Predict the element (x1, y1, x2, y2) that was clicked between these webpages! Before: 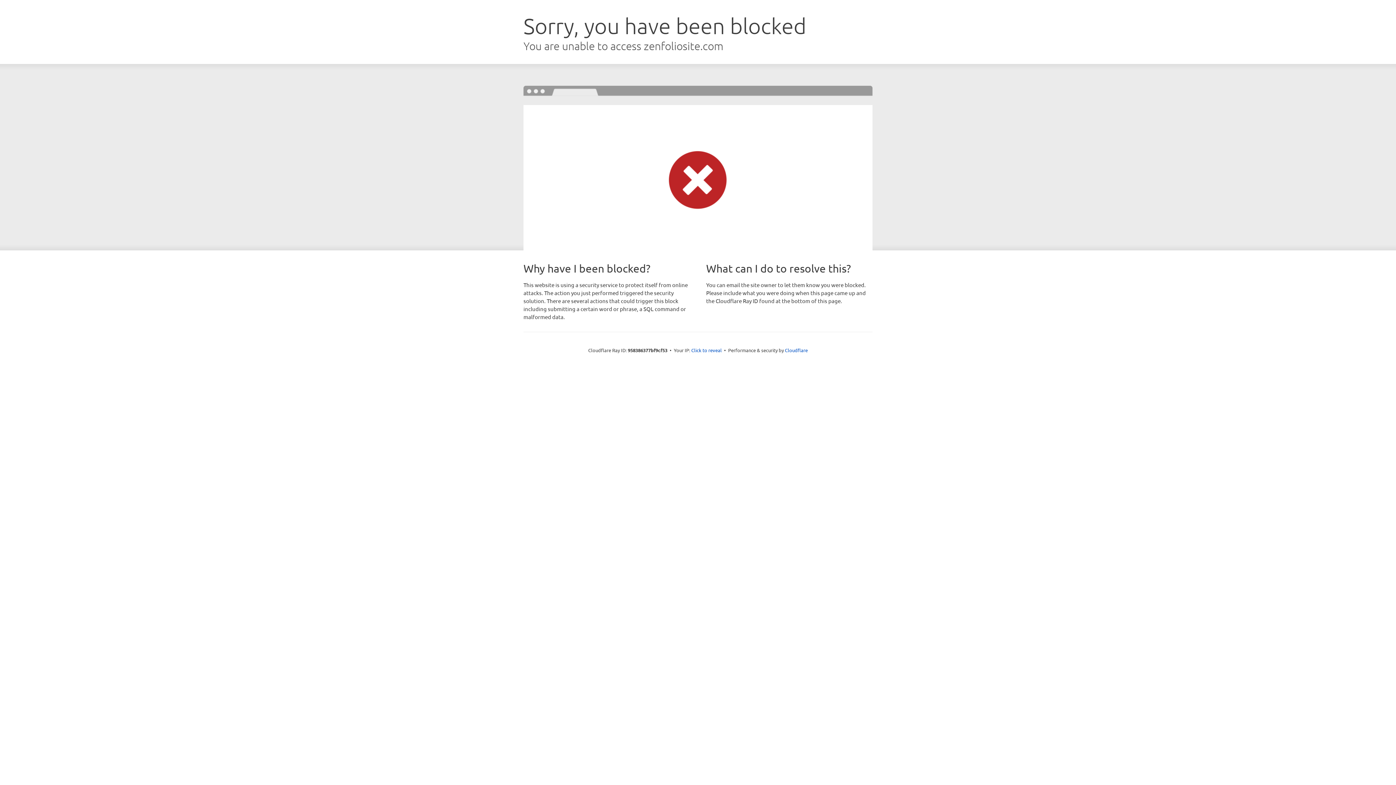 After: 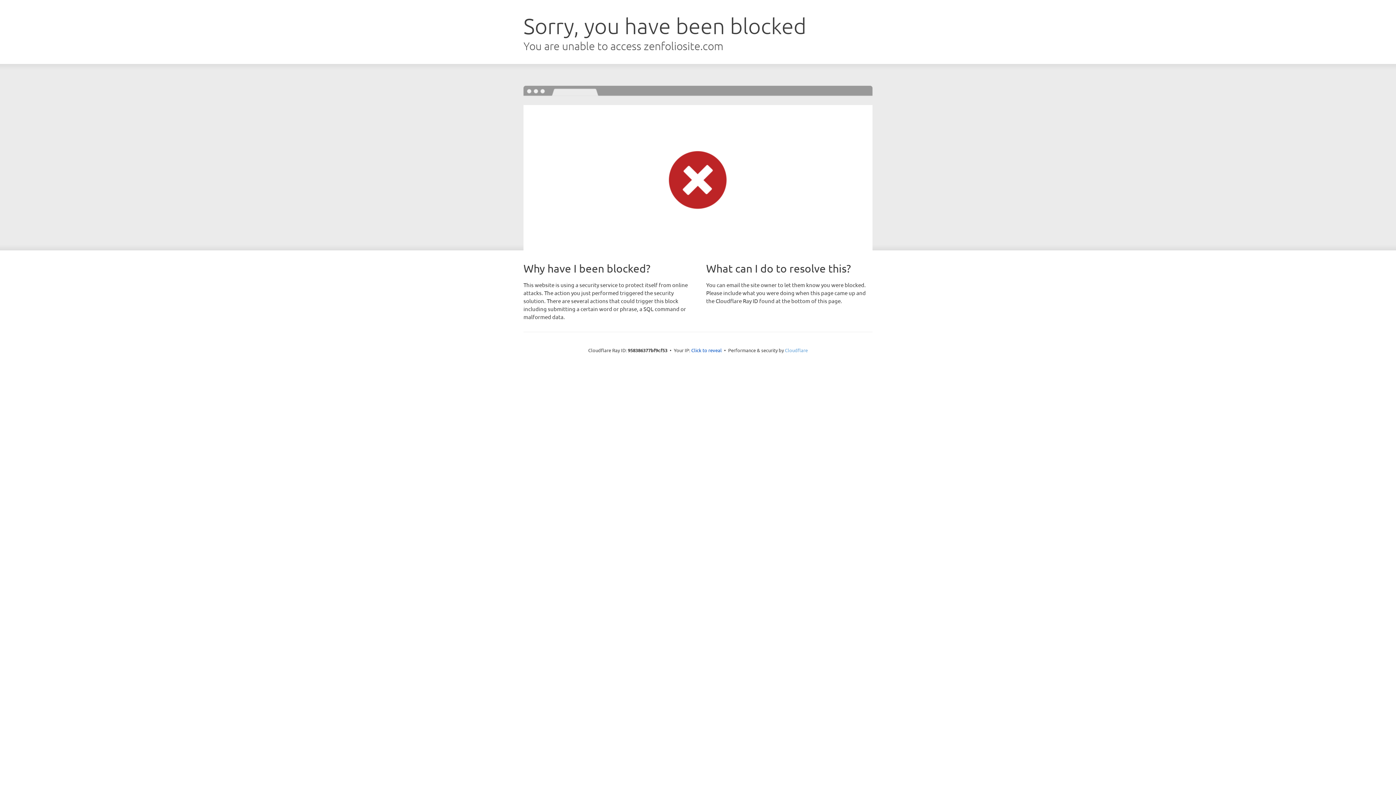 Action: label: Cloudflare bbox: (785, 347, 808, 353)